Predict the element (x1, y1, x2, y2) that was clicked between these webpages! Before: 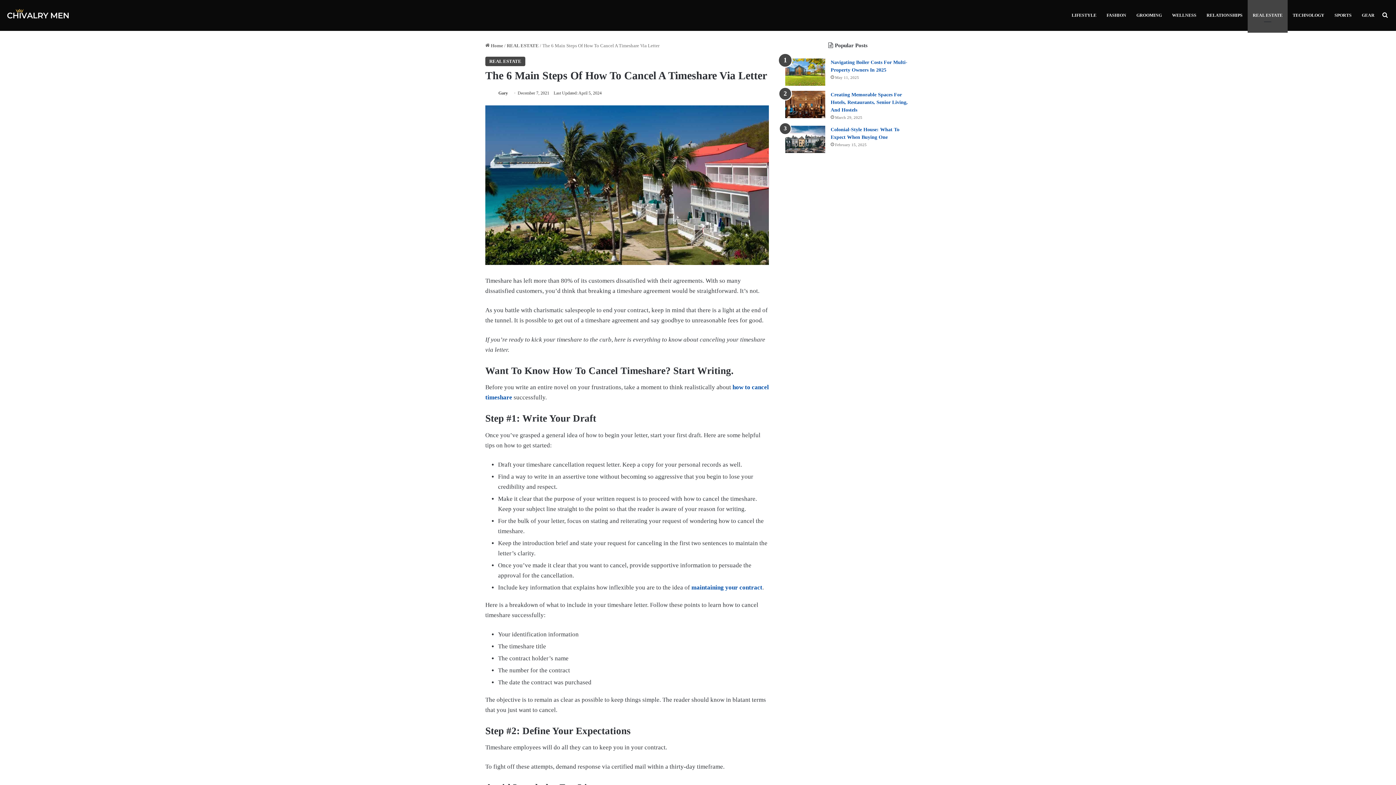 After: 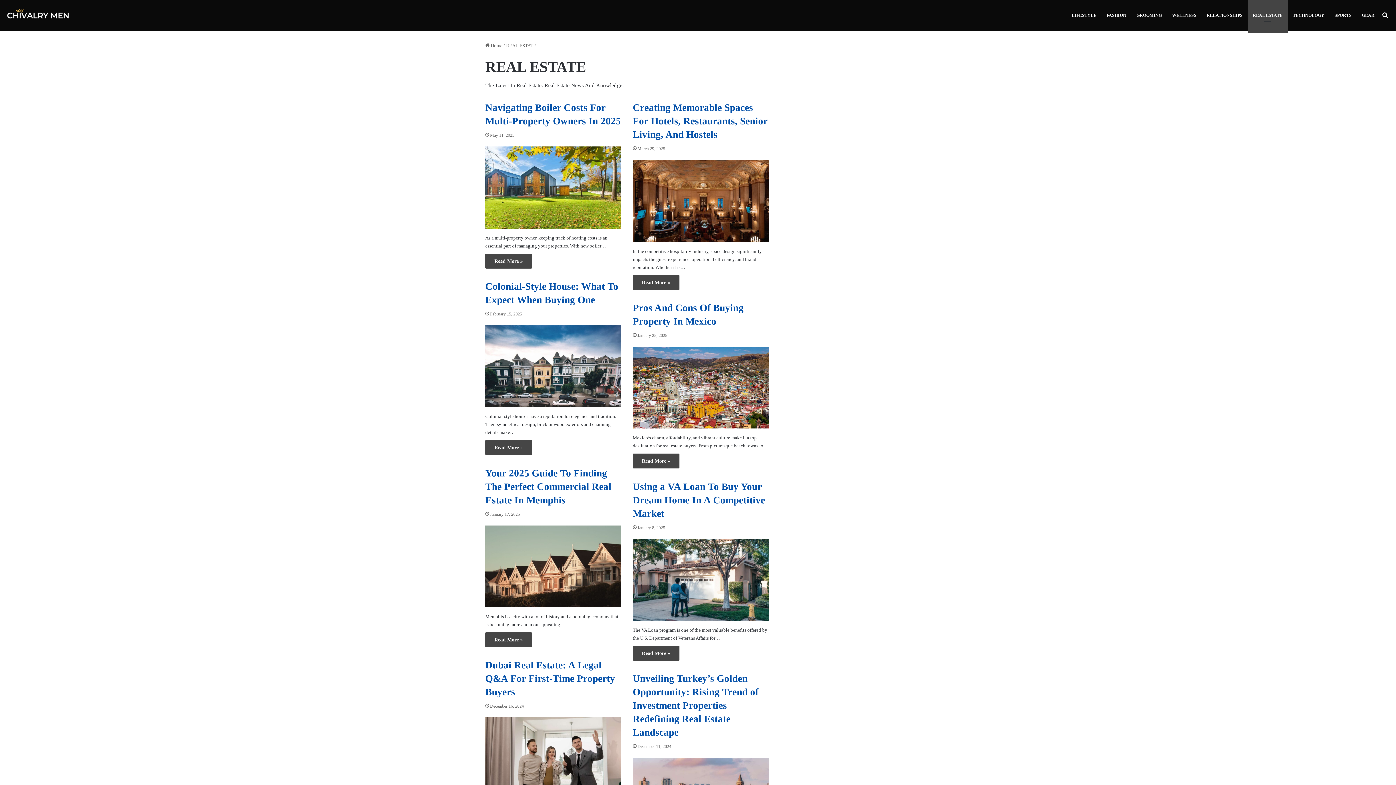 Action: label: REAL ESTATE bbox: (1248, 0, 1288, 30)